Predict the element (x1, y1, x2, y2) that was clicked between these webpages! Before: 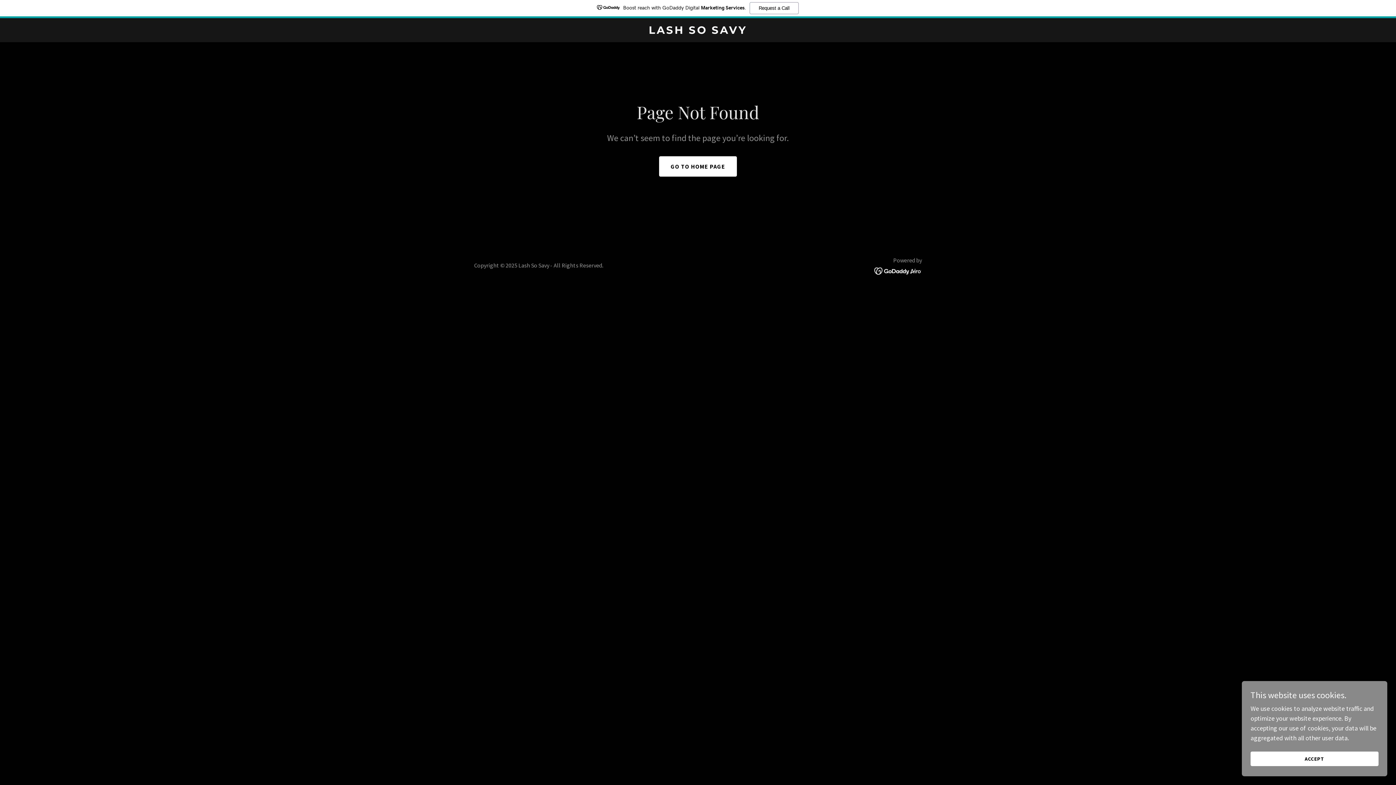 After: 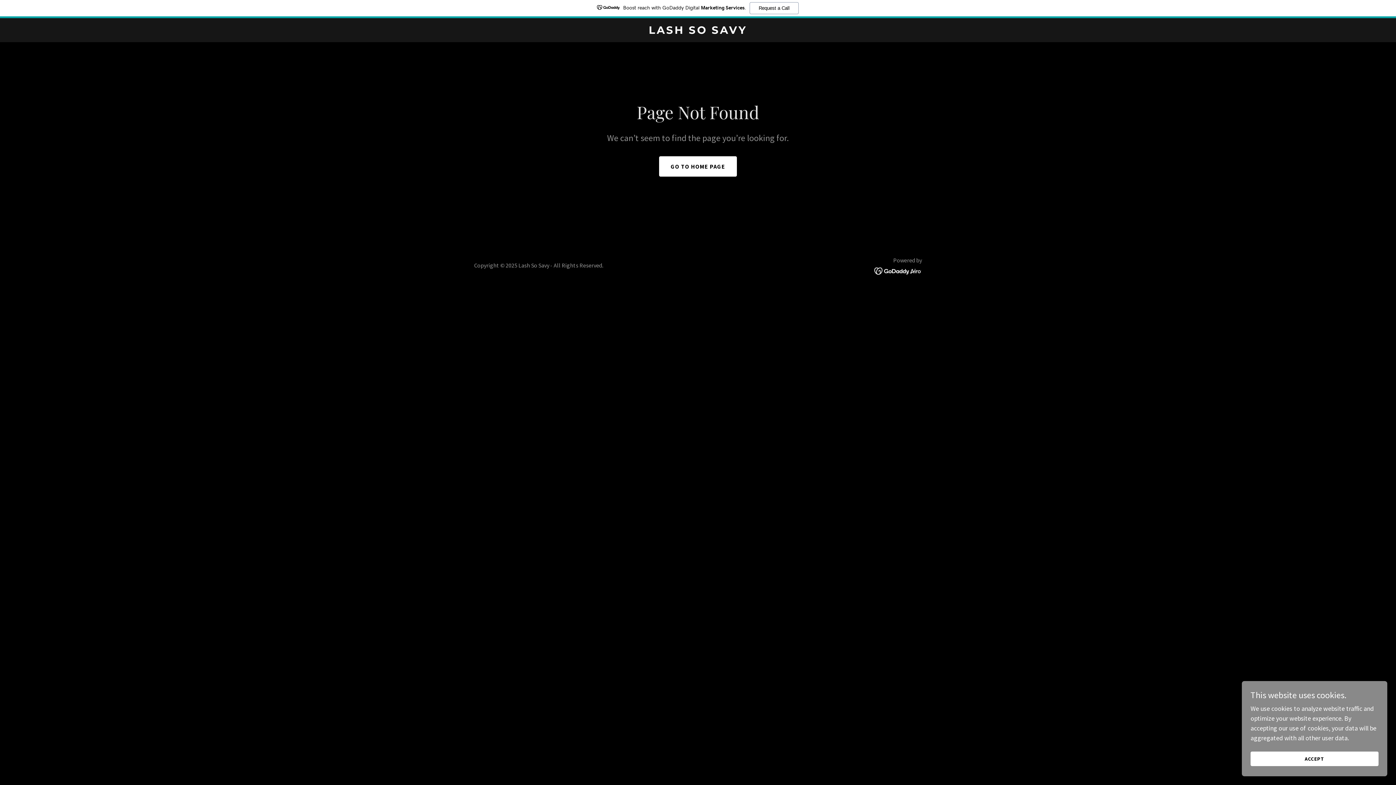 Action: bbox: (0, 0, 1396, 18) label: Boost reach with GoDaddy Digital Marketing Services.
Request a Call